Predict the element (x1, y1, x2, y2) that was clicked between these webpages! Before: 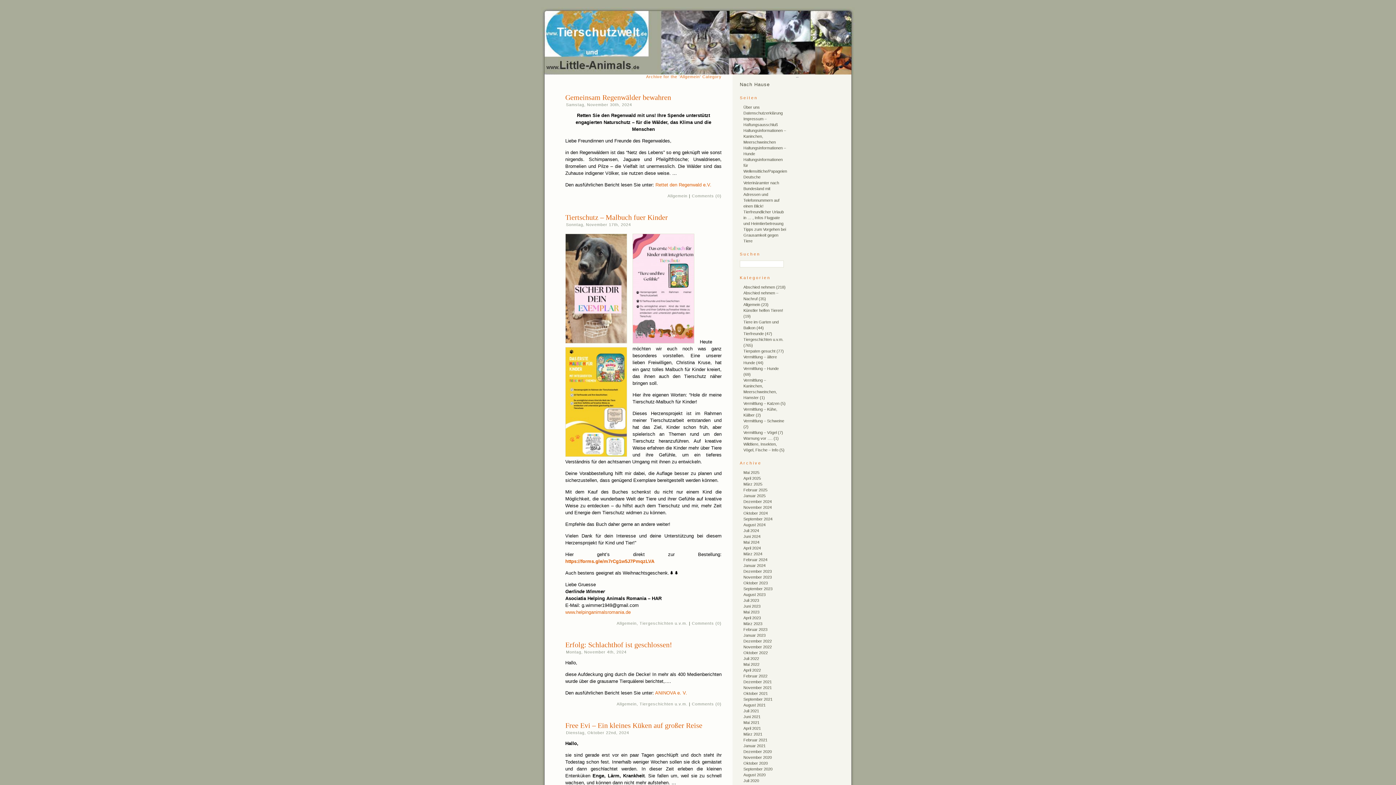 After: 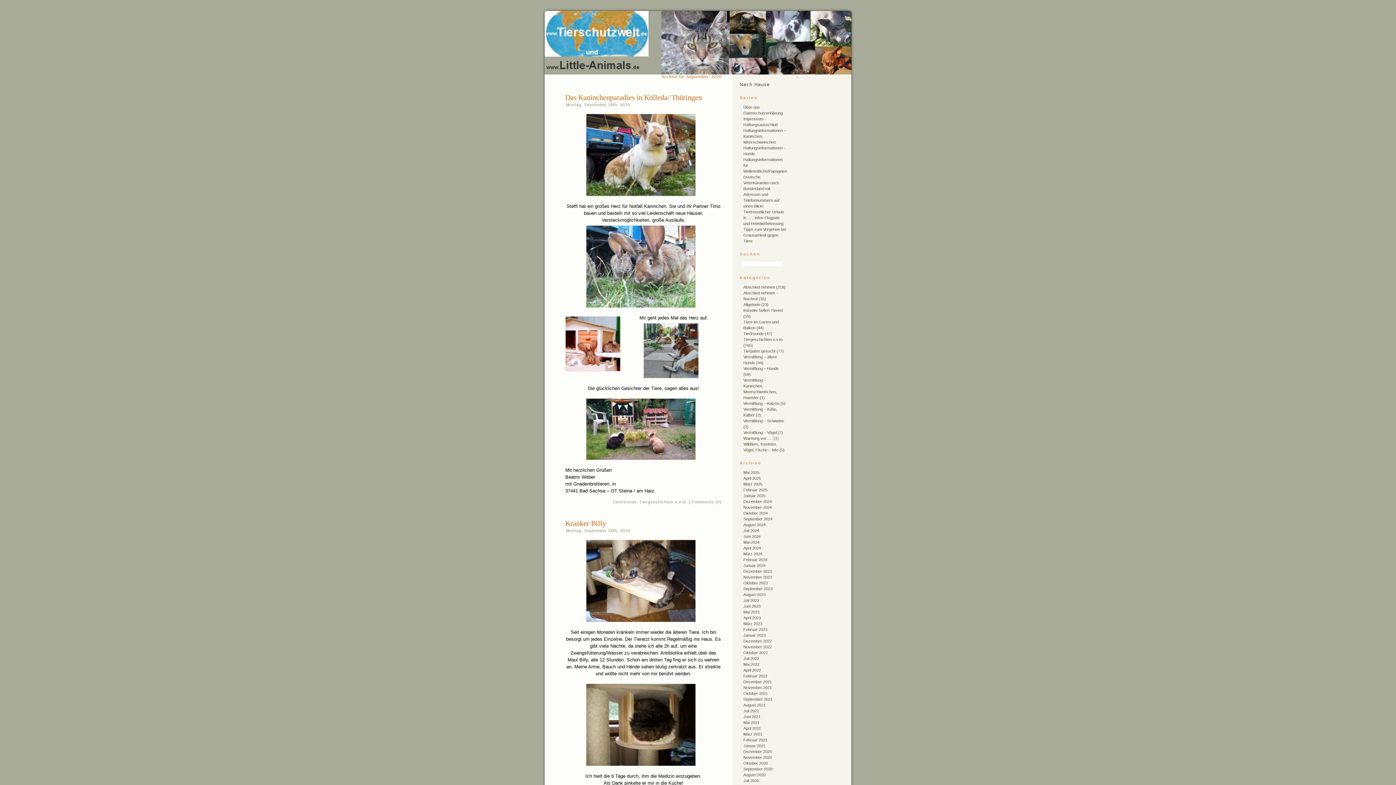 Action: bbox: (743, 767, 772, 771) label: September 2020